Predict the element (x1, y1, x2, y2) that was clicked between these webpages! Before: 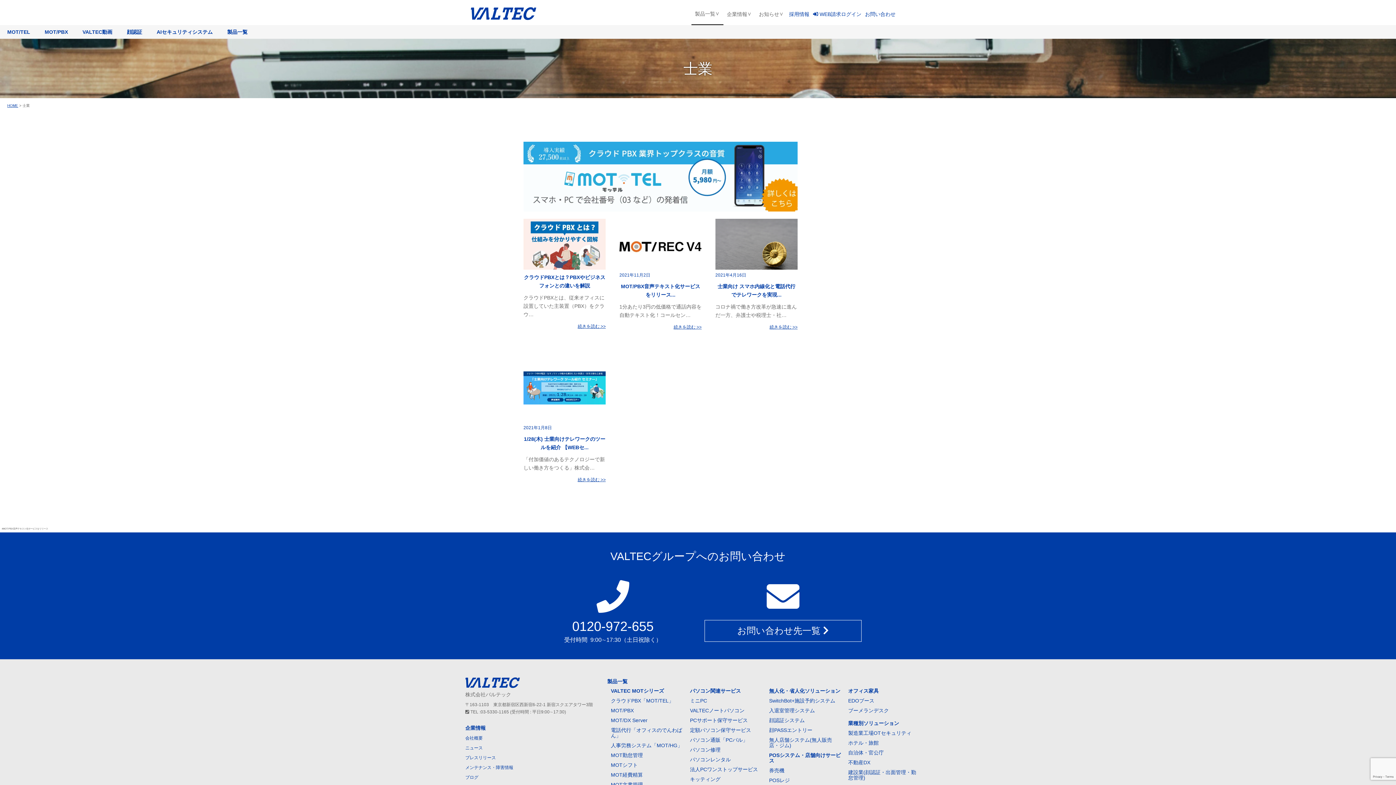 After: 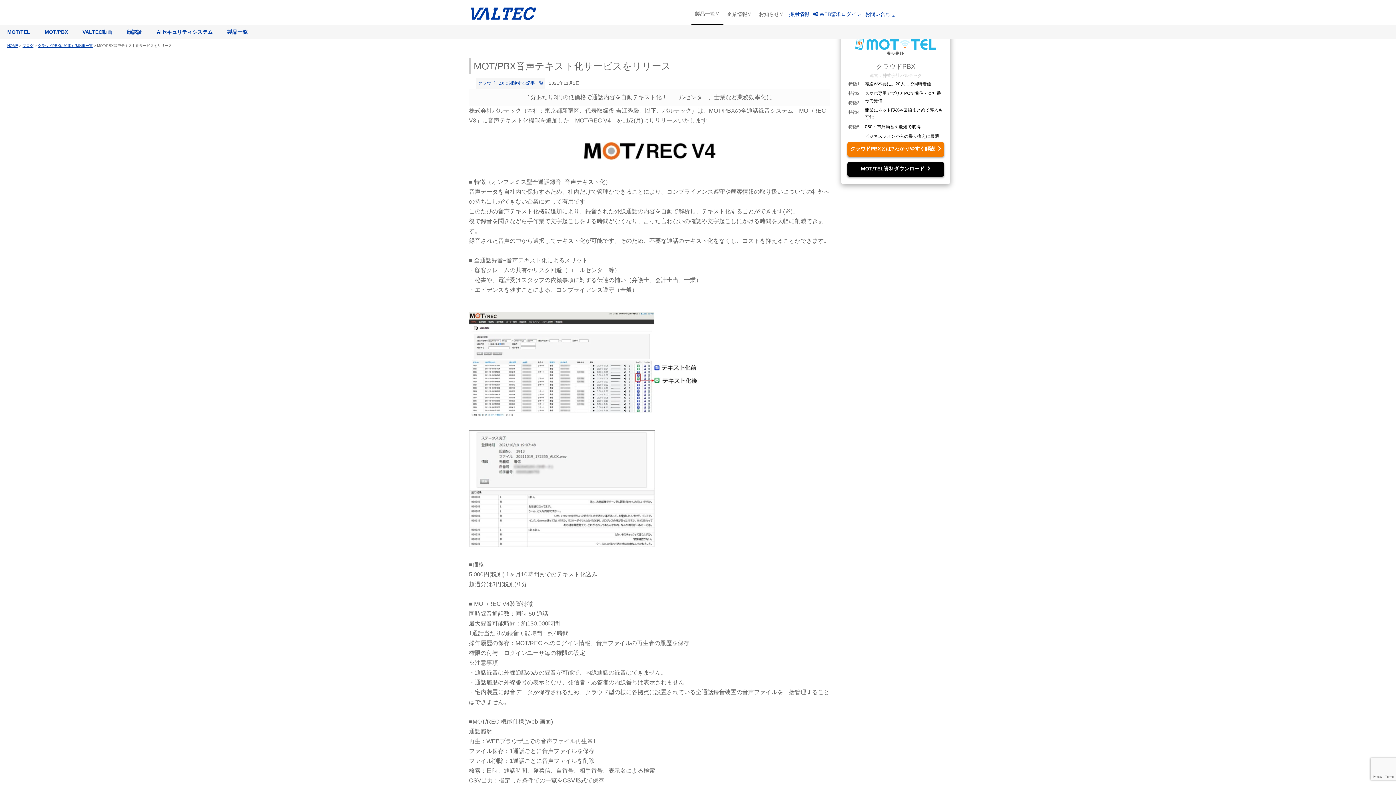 Action: label: MOT/PBX音声テキスト化サービスをリリース... bbox: (619, 282, 701, 299)